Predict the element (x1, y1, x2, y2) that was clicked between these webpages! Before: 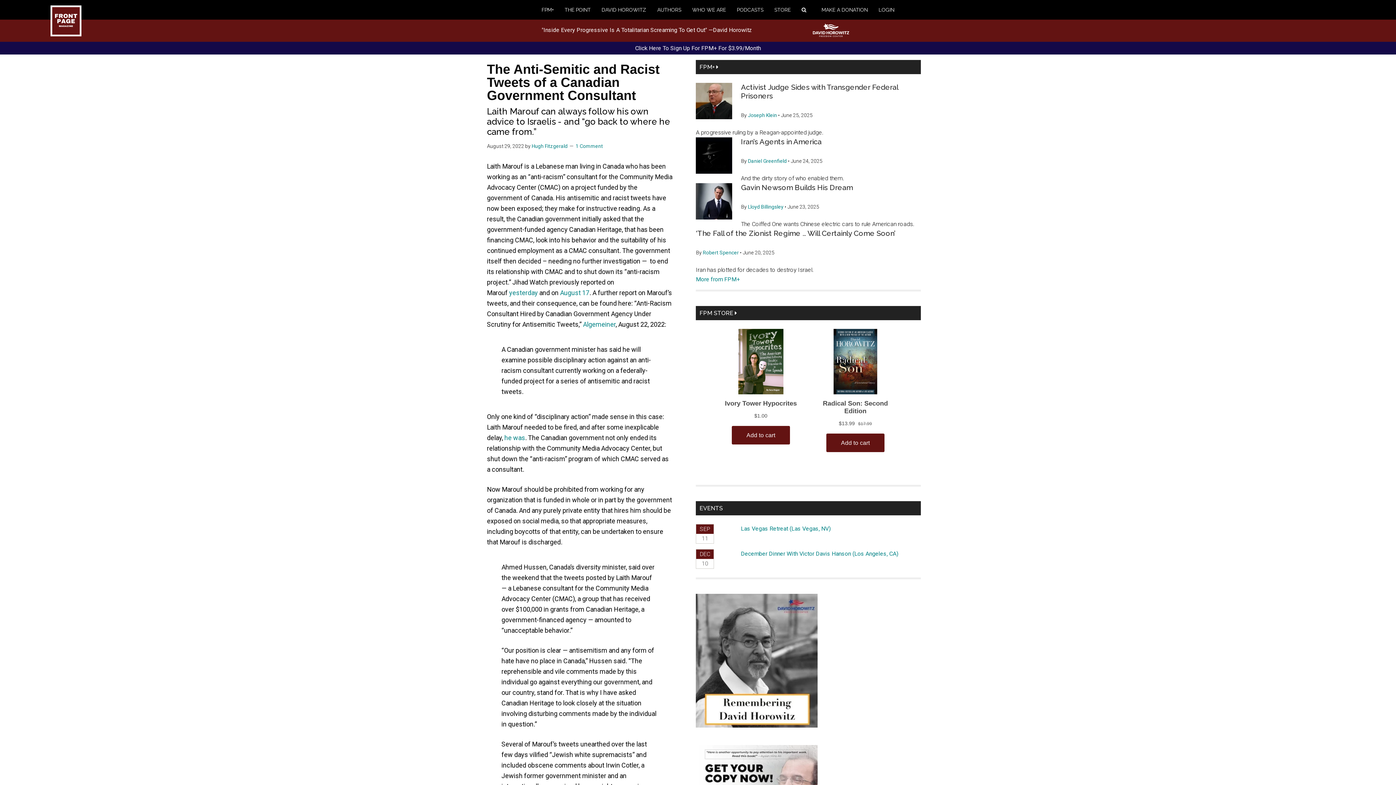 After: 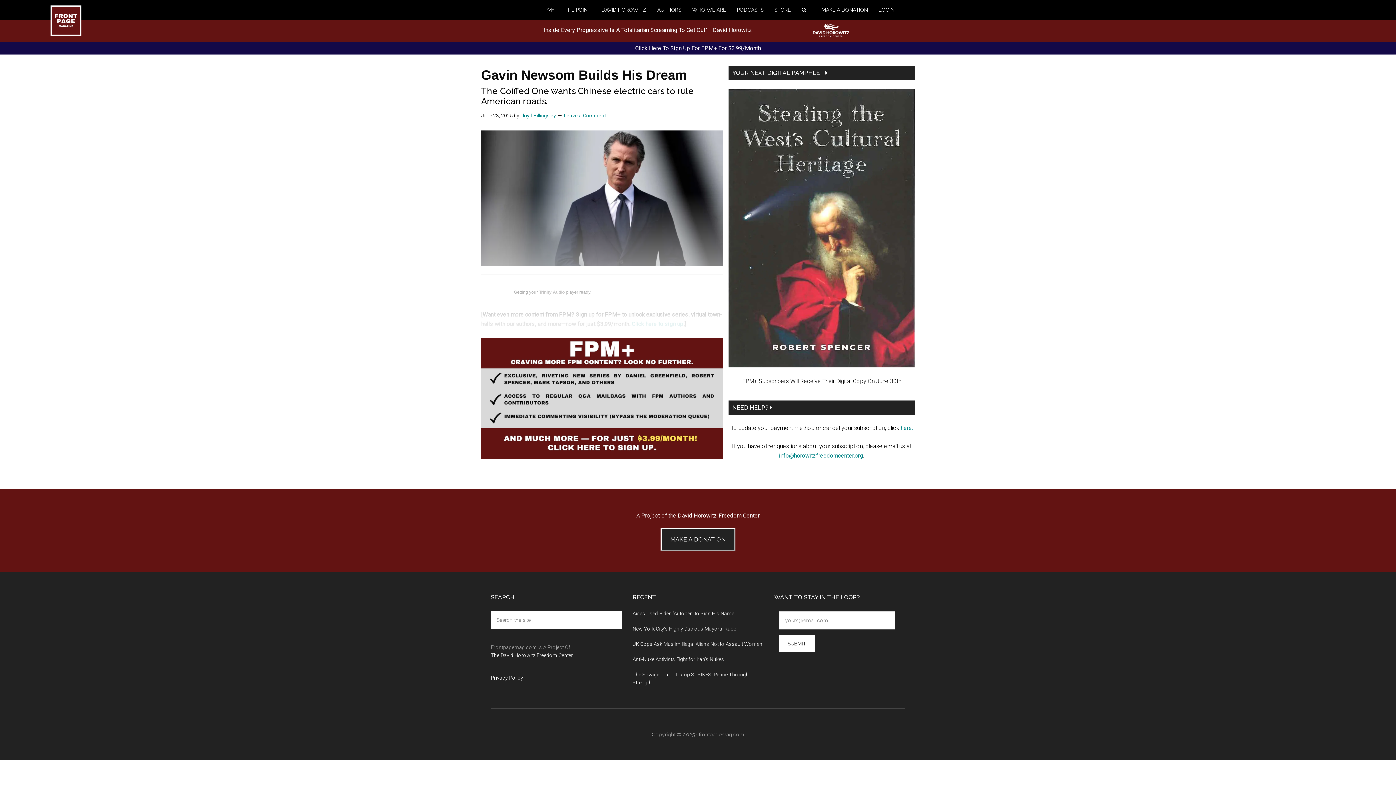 Action: bbox: (741, 183, 853, 192) label: Gavin Newsom Builds His Dream